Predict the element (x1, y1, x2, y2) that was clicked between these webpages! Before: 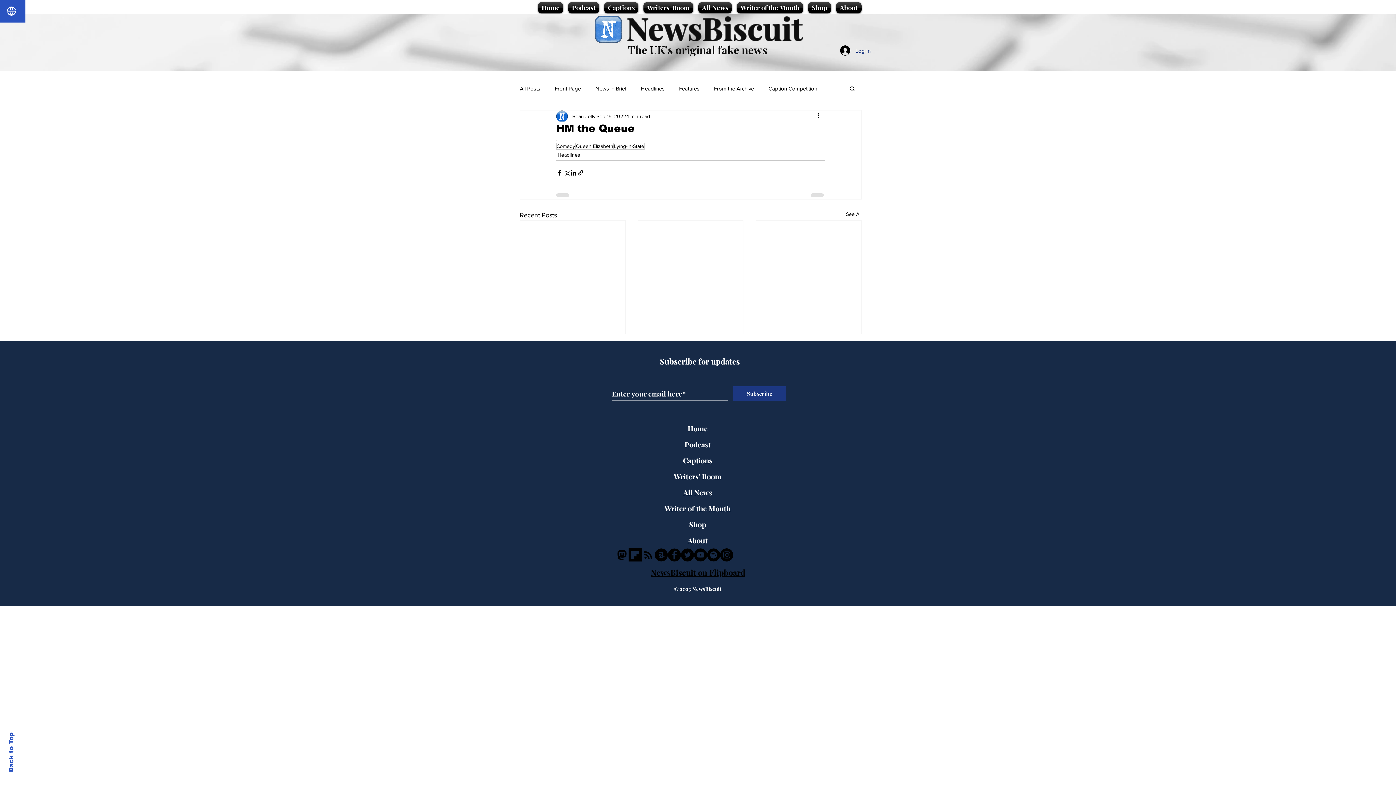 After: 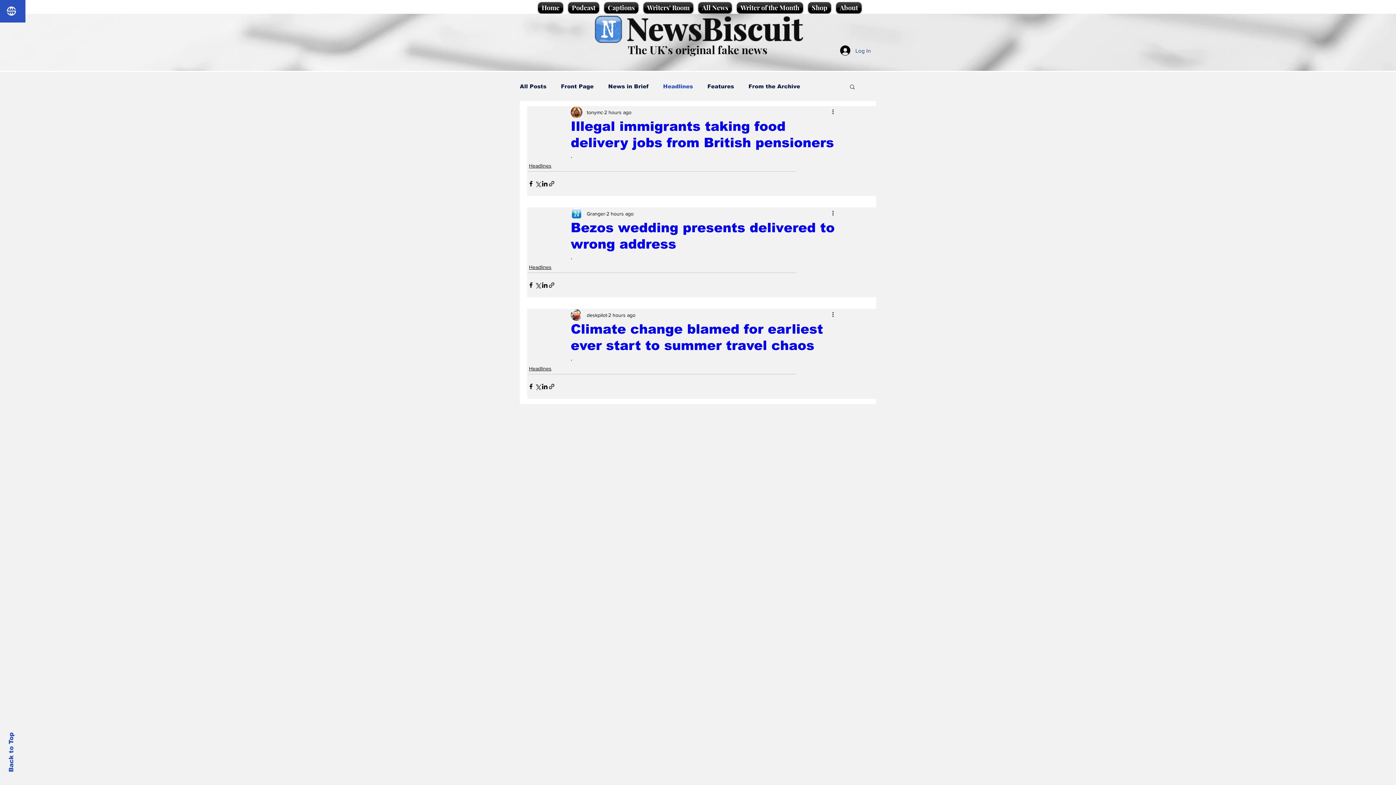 Action: label: Headlines bbox: (641, 84, 664, 92)